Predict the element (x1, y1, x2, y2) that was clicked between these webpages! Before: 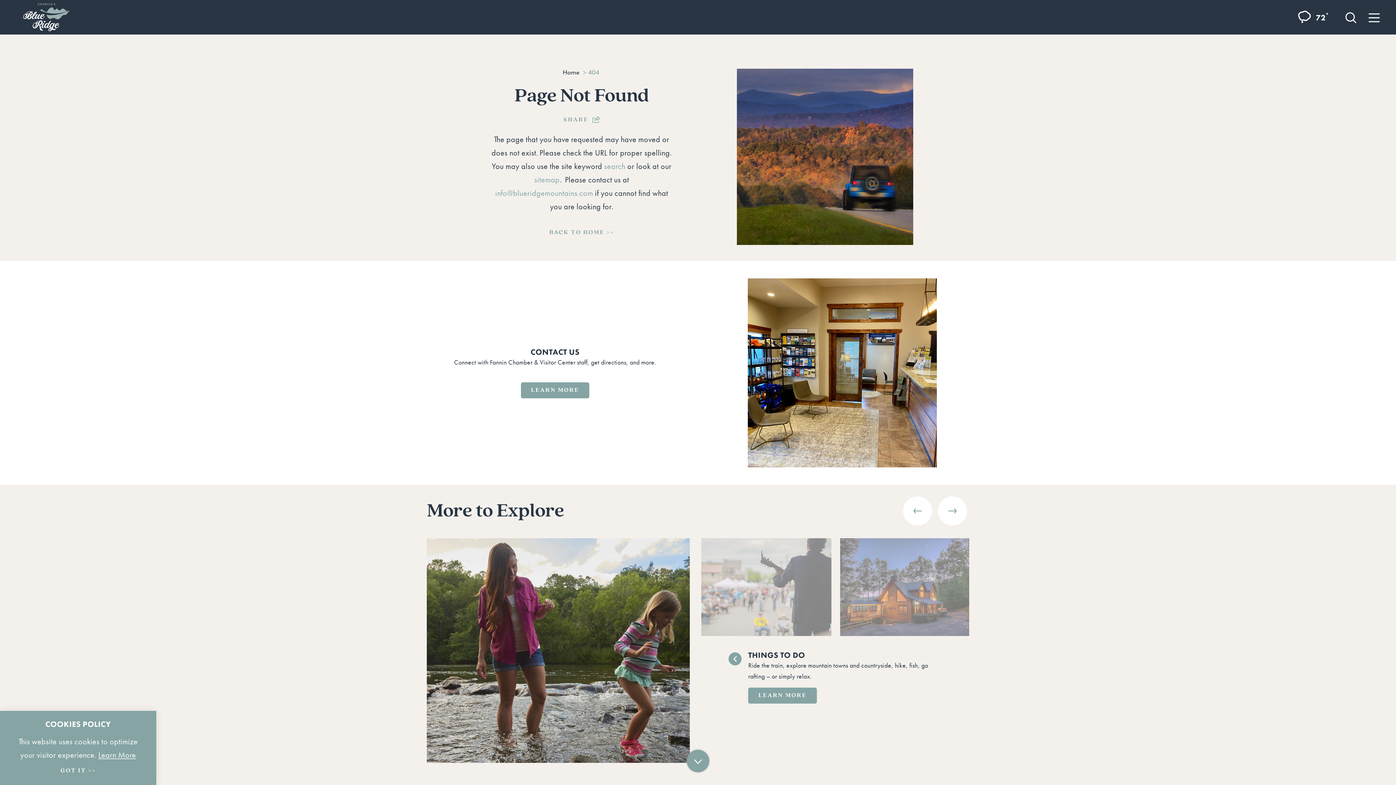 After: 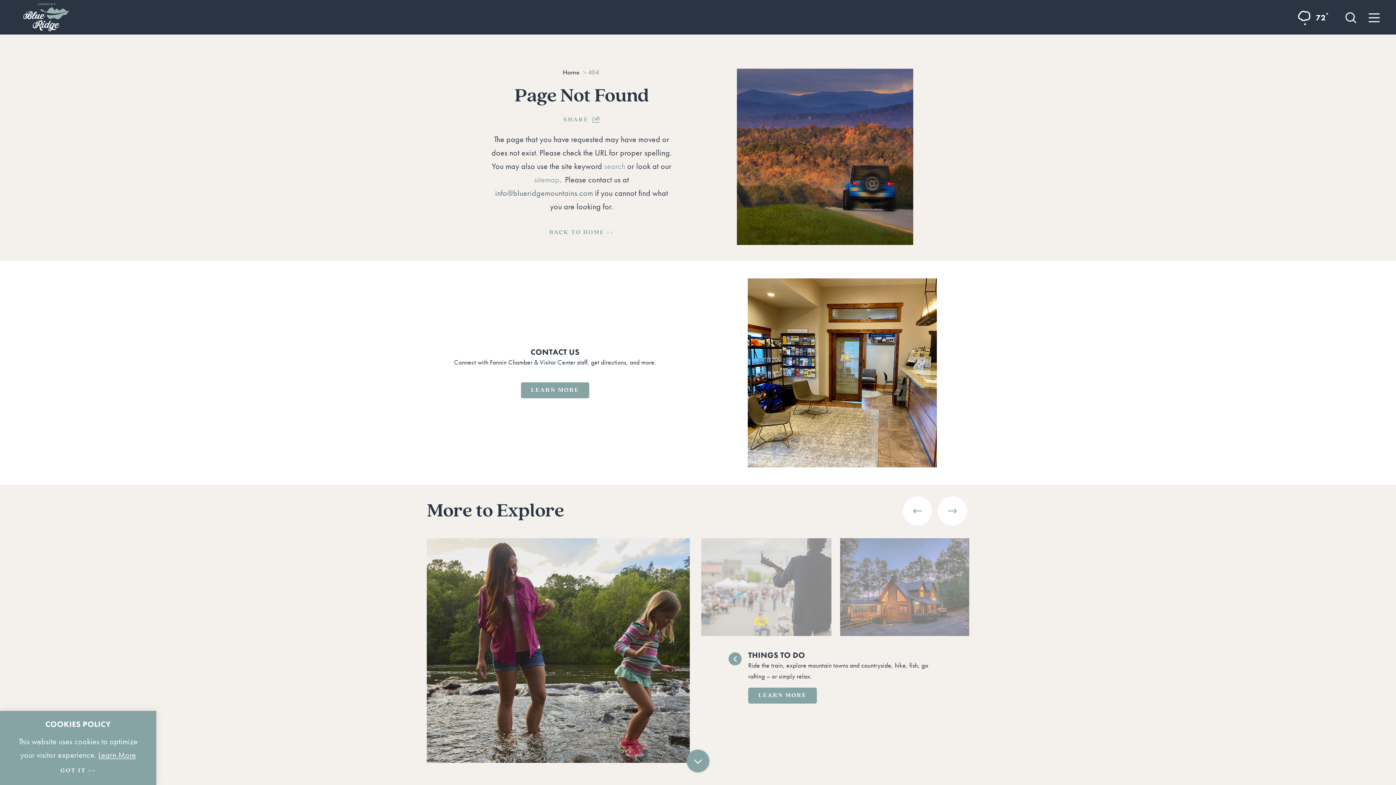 Action: label: info@blueridgemountains.com bbox: (495, 188, 593, 198)